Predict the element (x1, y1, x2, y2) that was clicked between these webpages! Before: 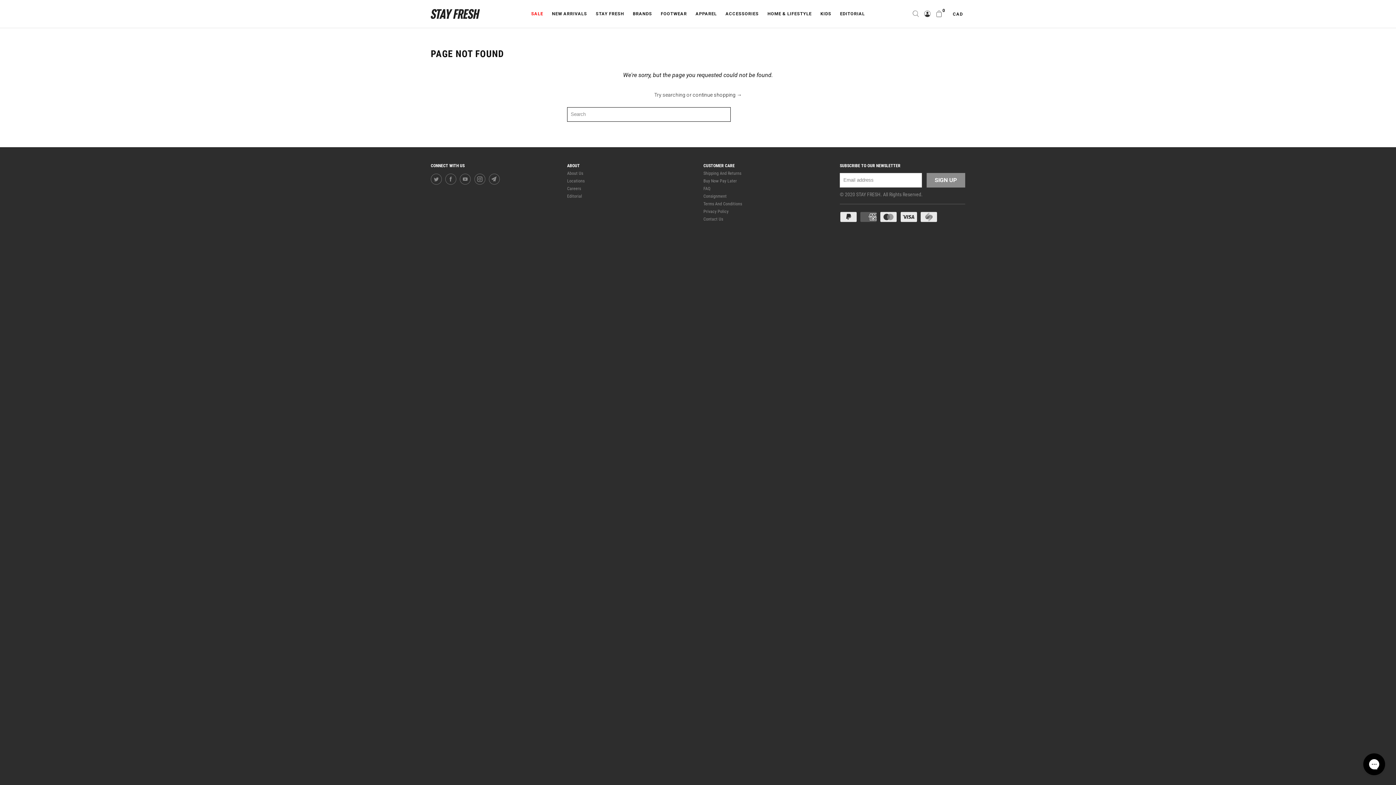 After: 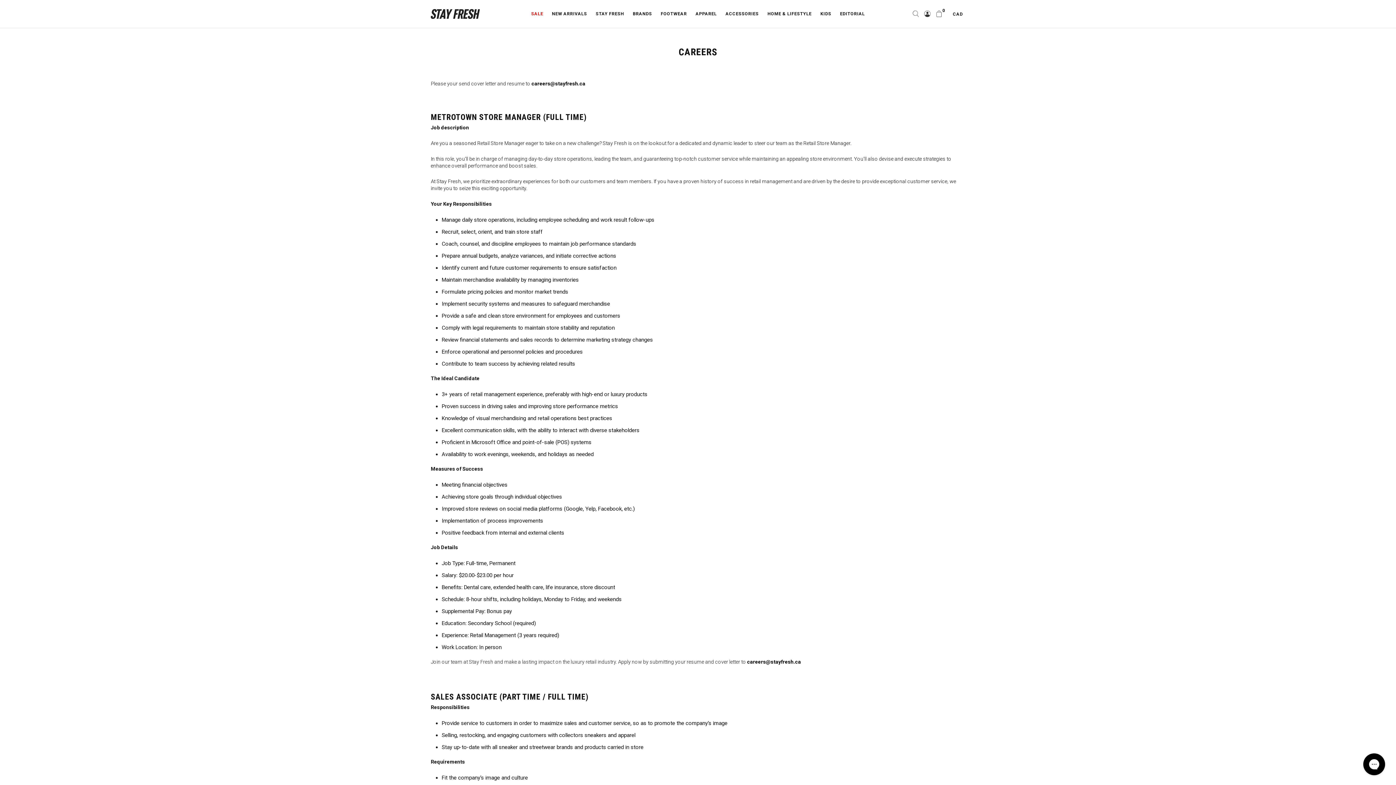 Action: label: Careers bbox: (567, 186, 690, 191)